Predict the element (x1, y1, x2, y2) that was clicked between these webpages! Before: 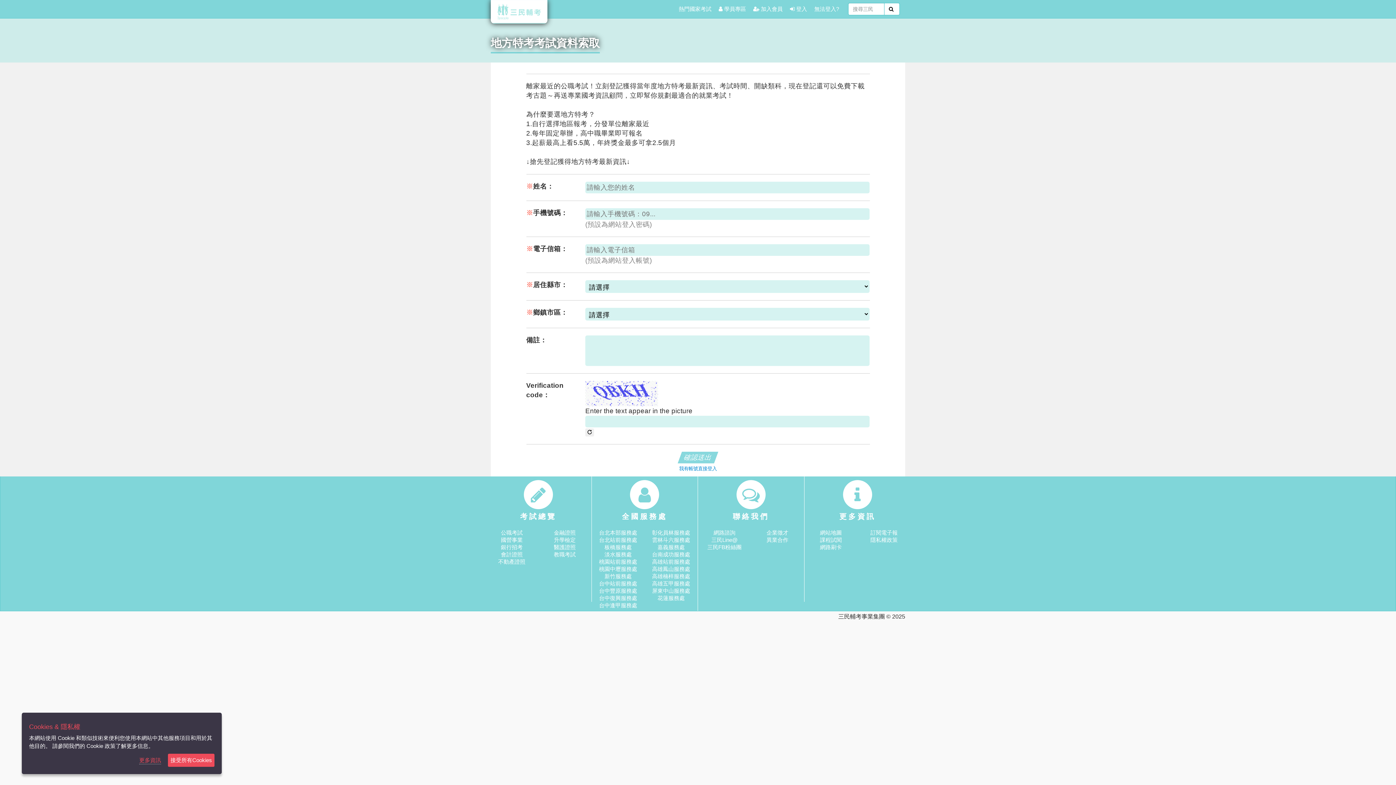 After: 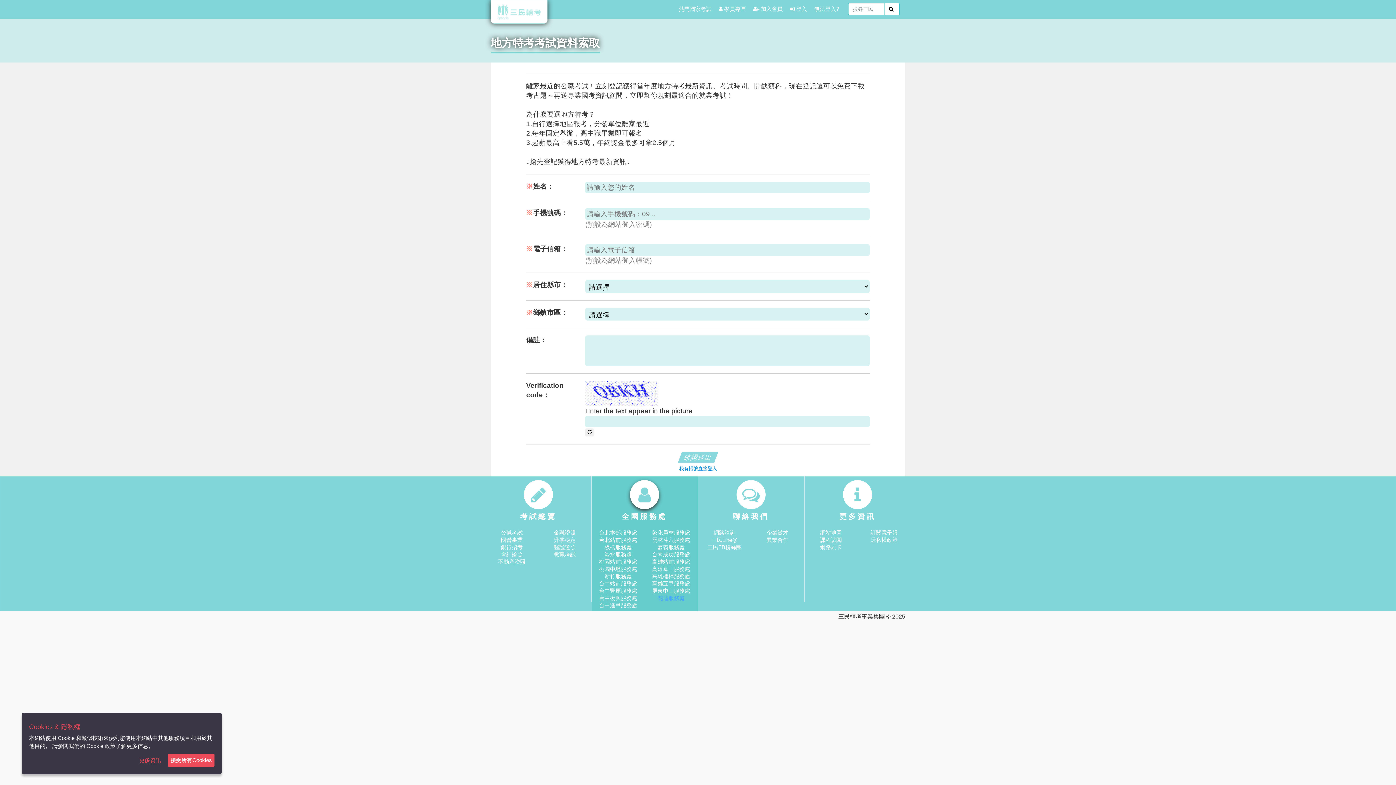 Action: bbox: (650, 594, 692, 602) label: 花蓮服務處